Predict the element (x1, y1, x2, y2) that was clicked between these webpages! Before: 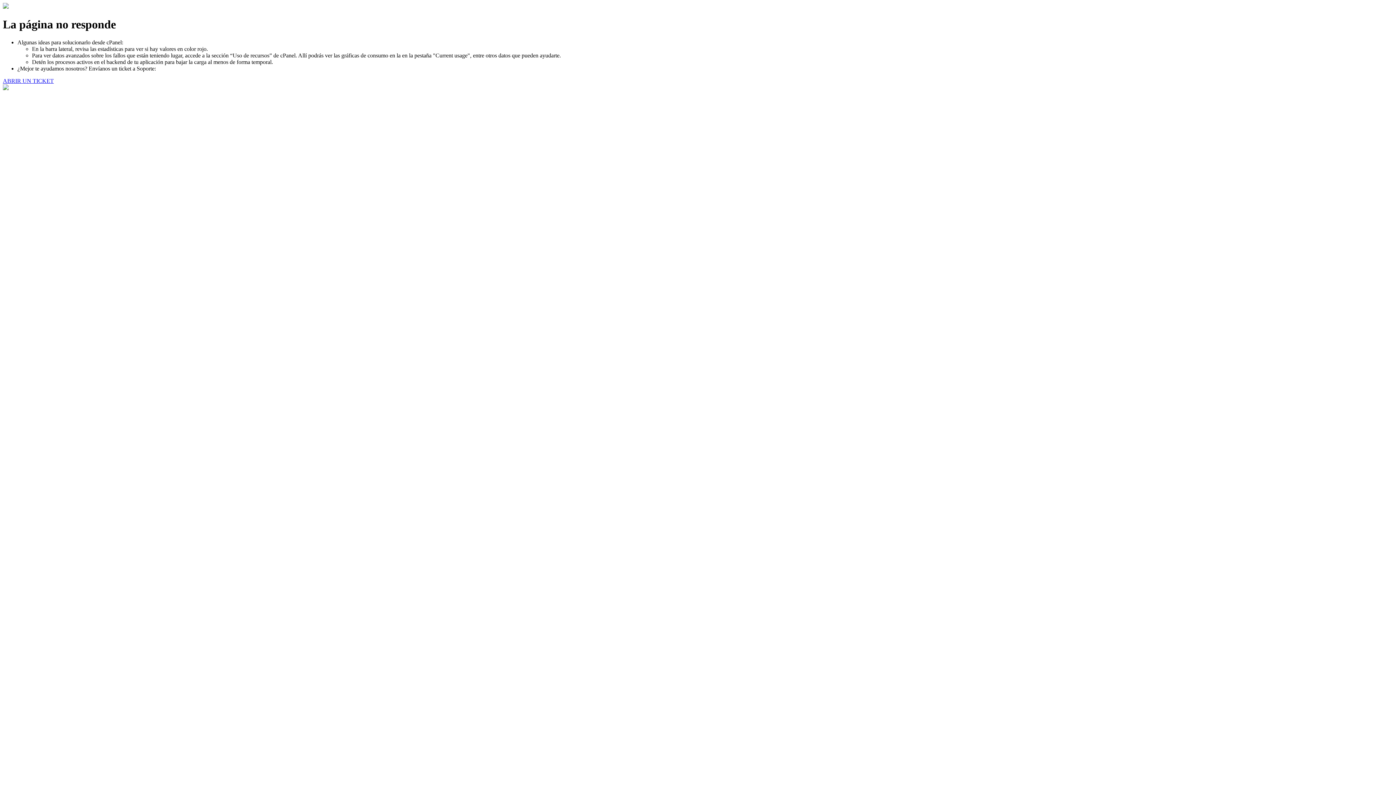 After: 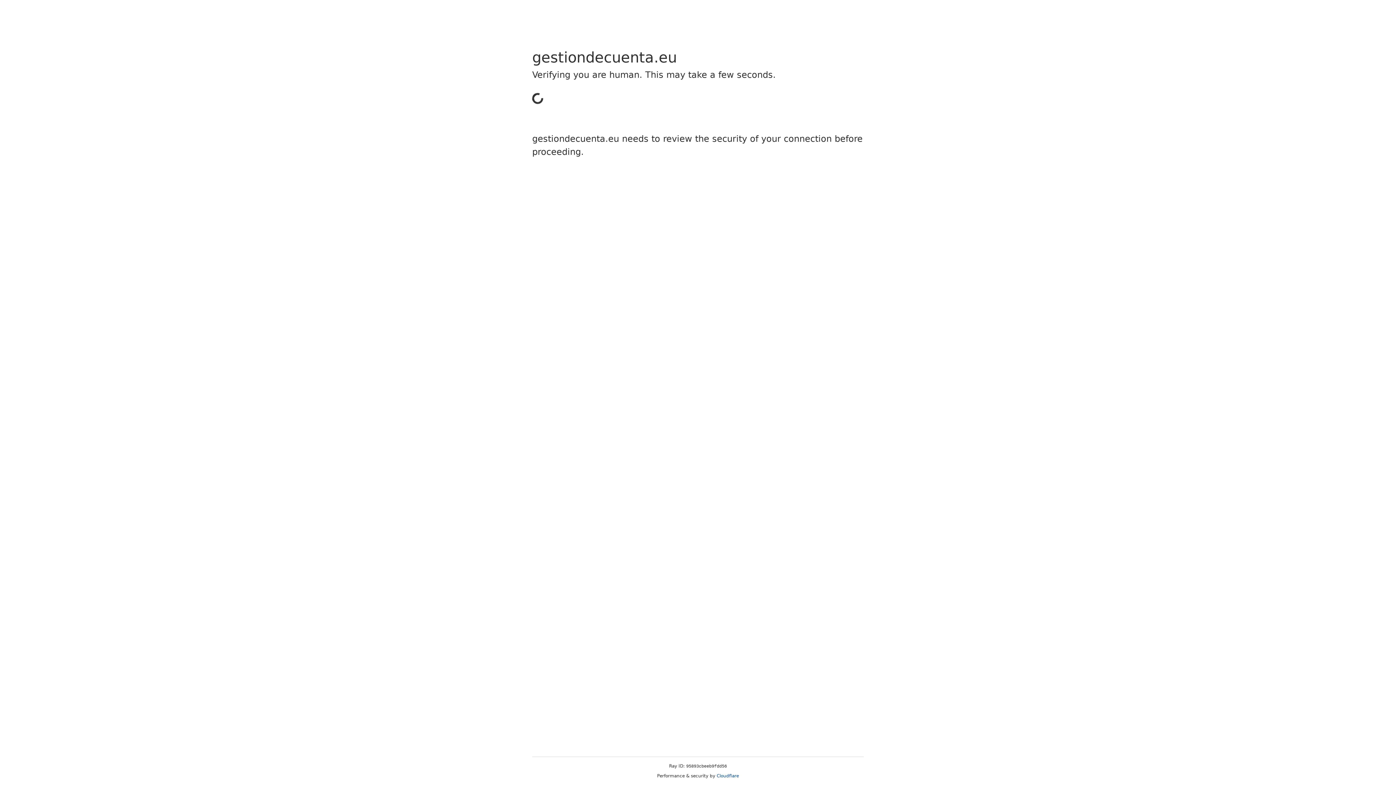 Action: bbox: (2, 77, 53, 83) label: ABRIR UN TICKET